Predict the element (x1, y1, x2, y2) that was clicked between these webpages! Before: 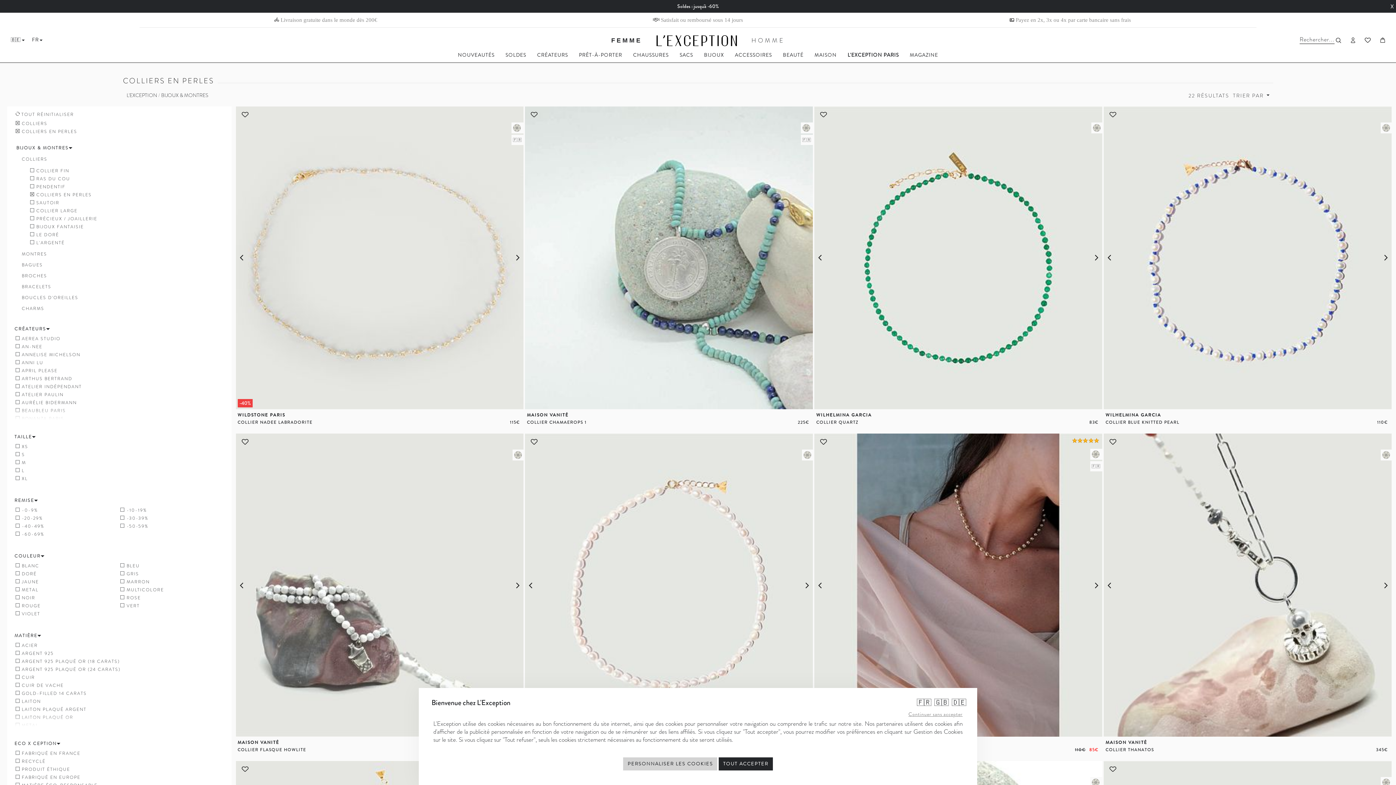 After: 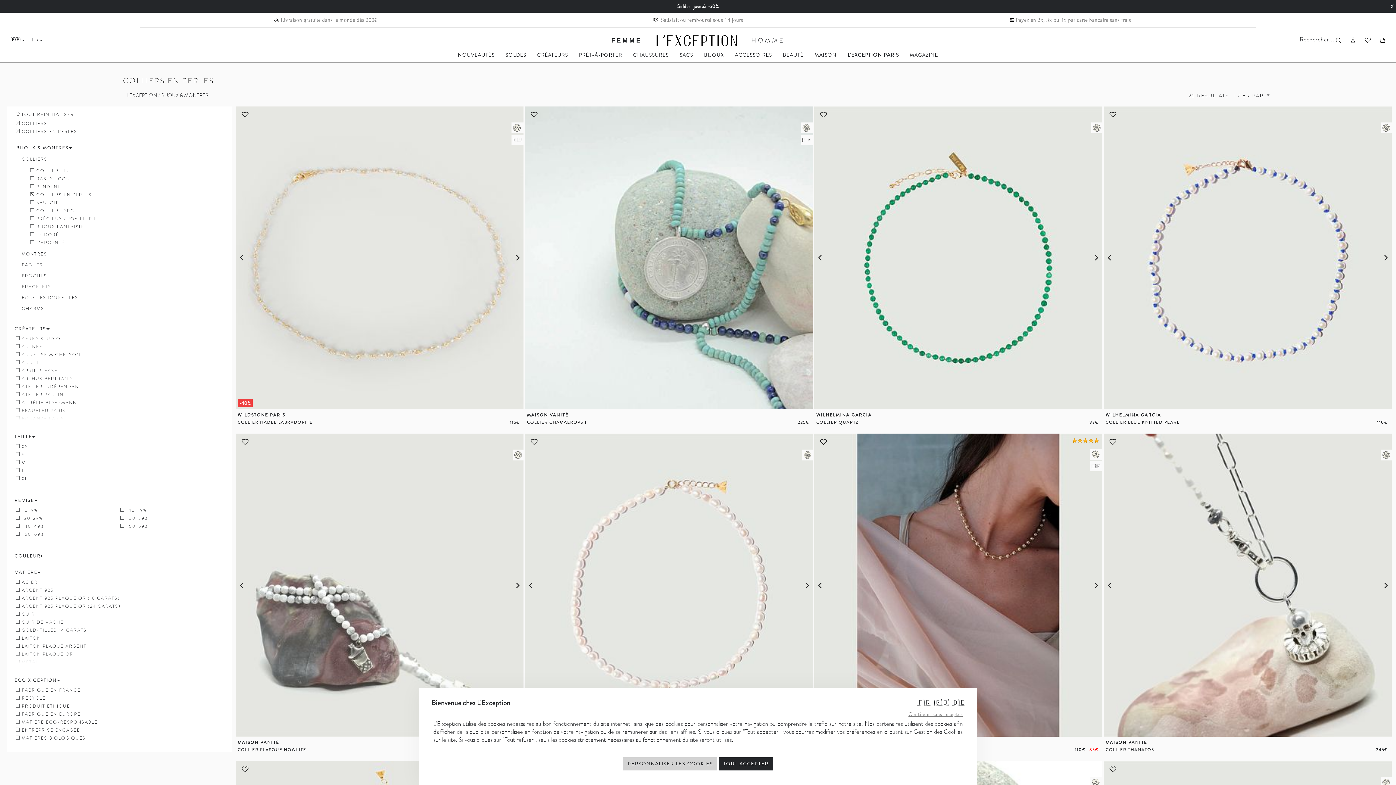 Action: label: COULEUR bbox: (14, 552, 44, 559)